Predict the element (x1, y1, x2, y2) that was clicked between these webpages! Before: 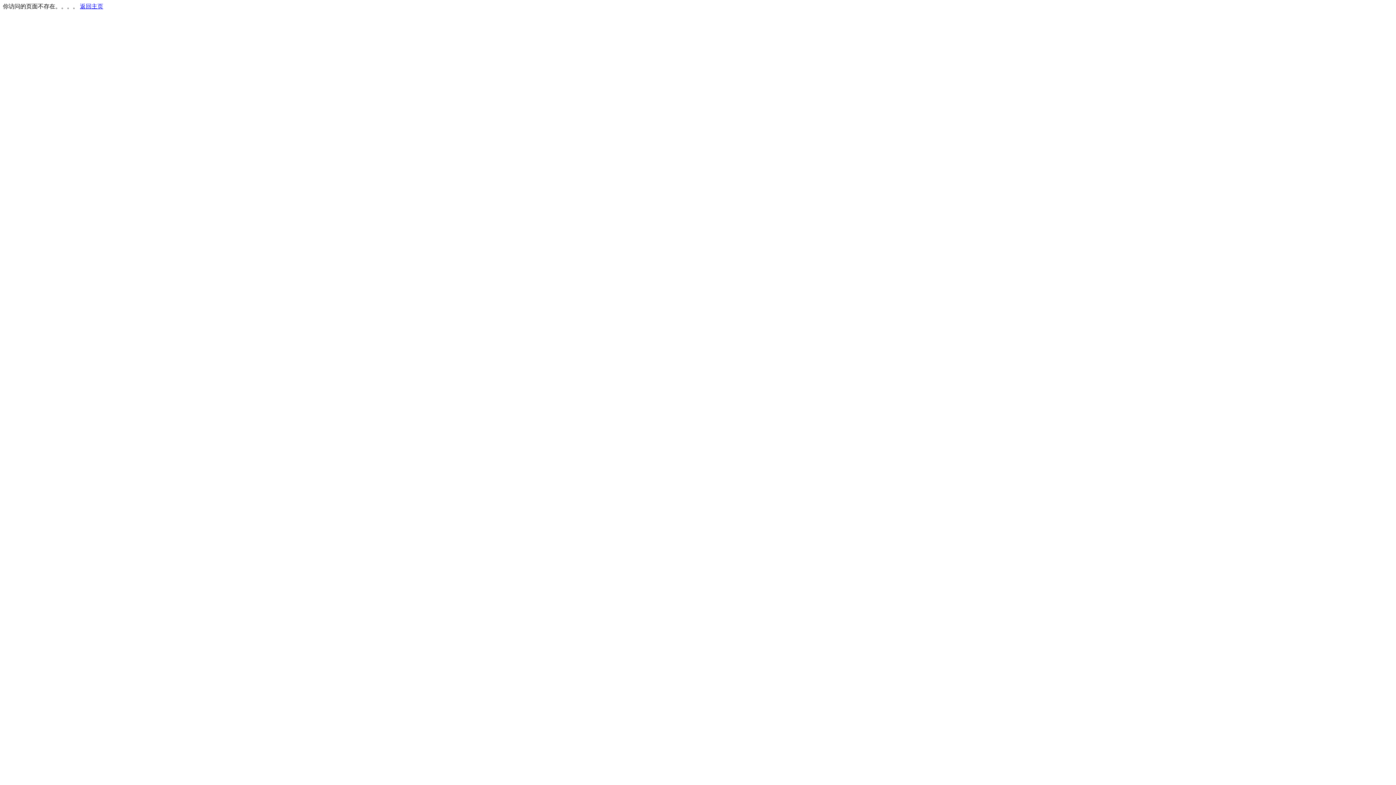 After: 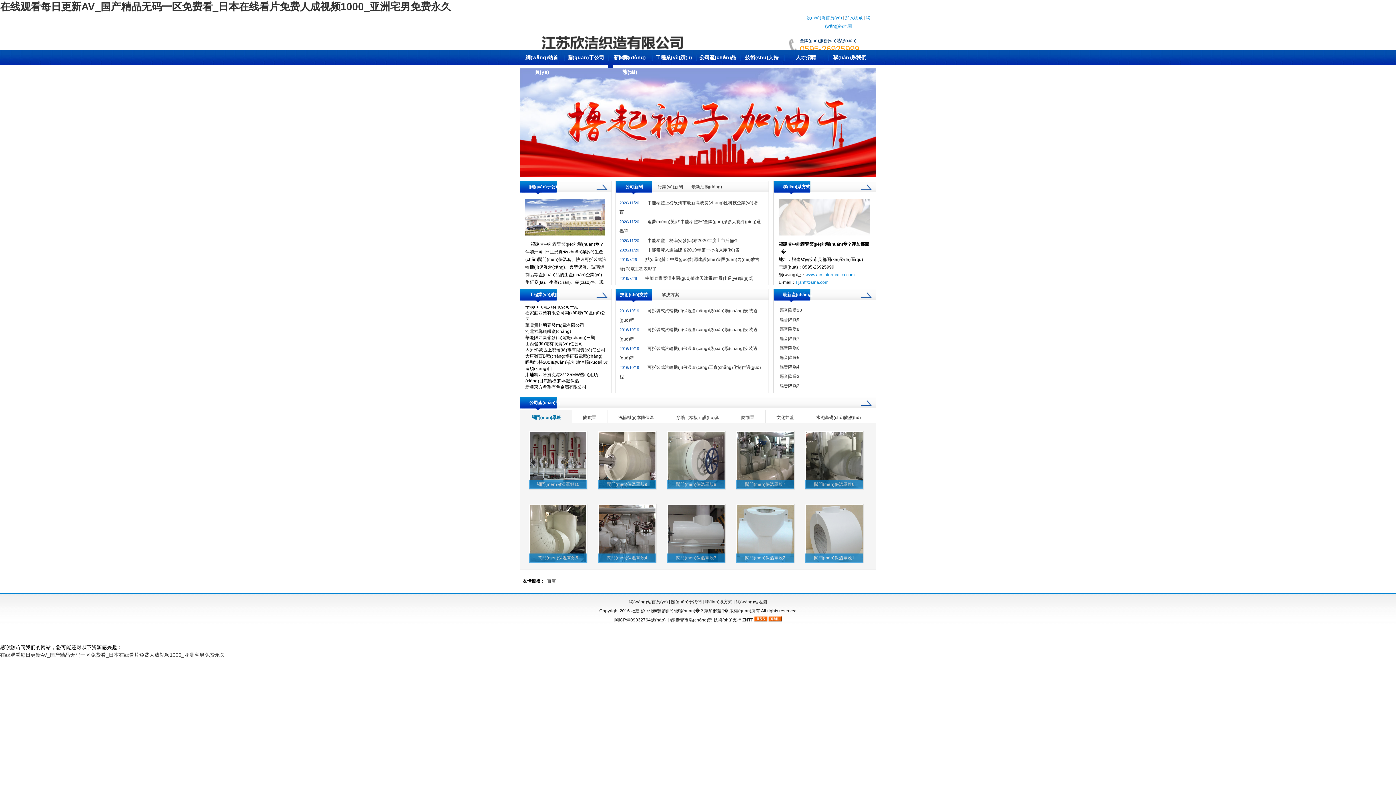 Action: bbox: (80, 3, 103, 9) label: 返回主页